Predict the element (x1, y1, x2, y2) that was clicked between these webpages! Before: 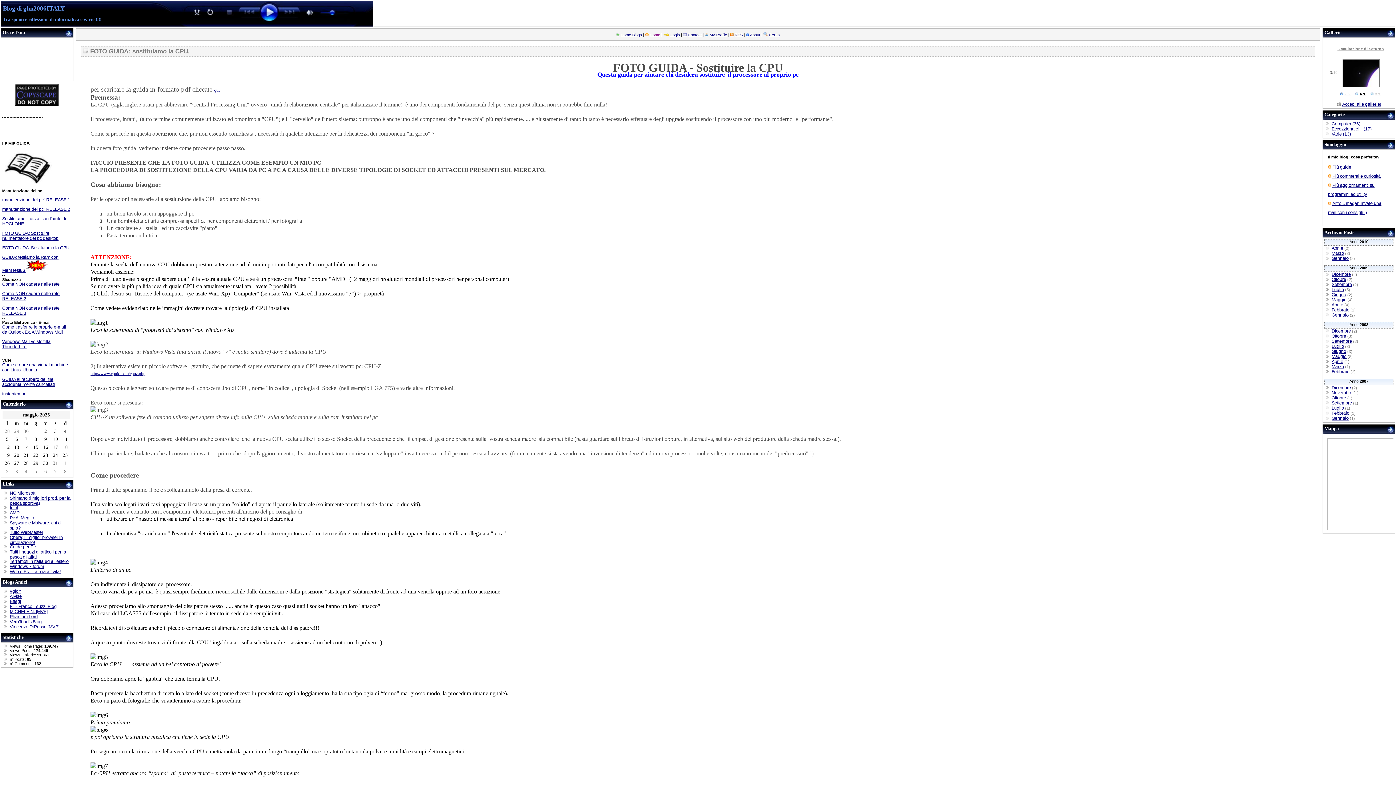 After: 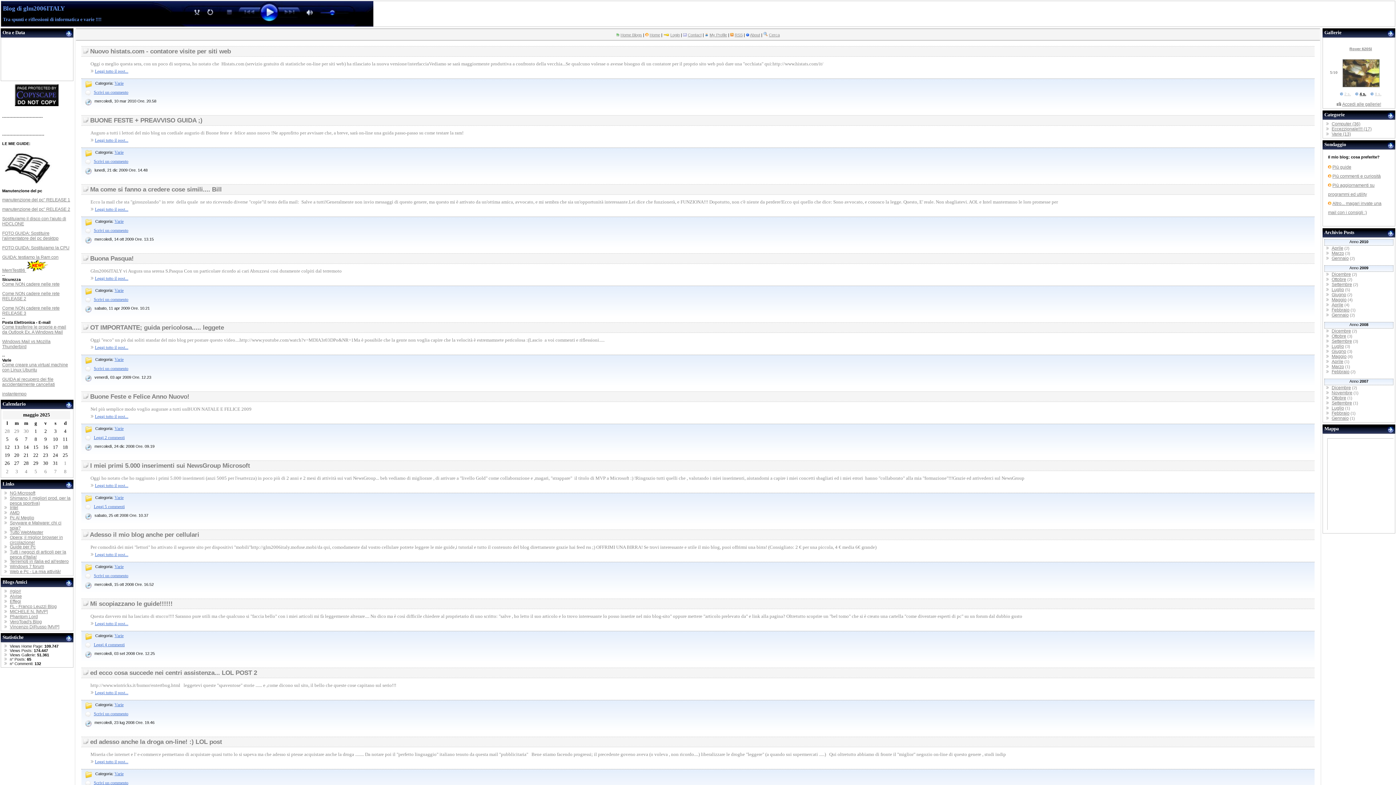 Action: label: Varie (13) bbox: (1332, 131, 1351, 136)